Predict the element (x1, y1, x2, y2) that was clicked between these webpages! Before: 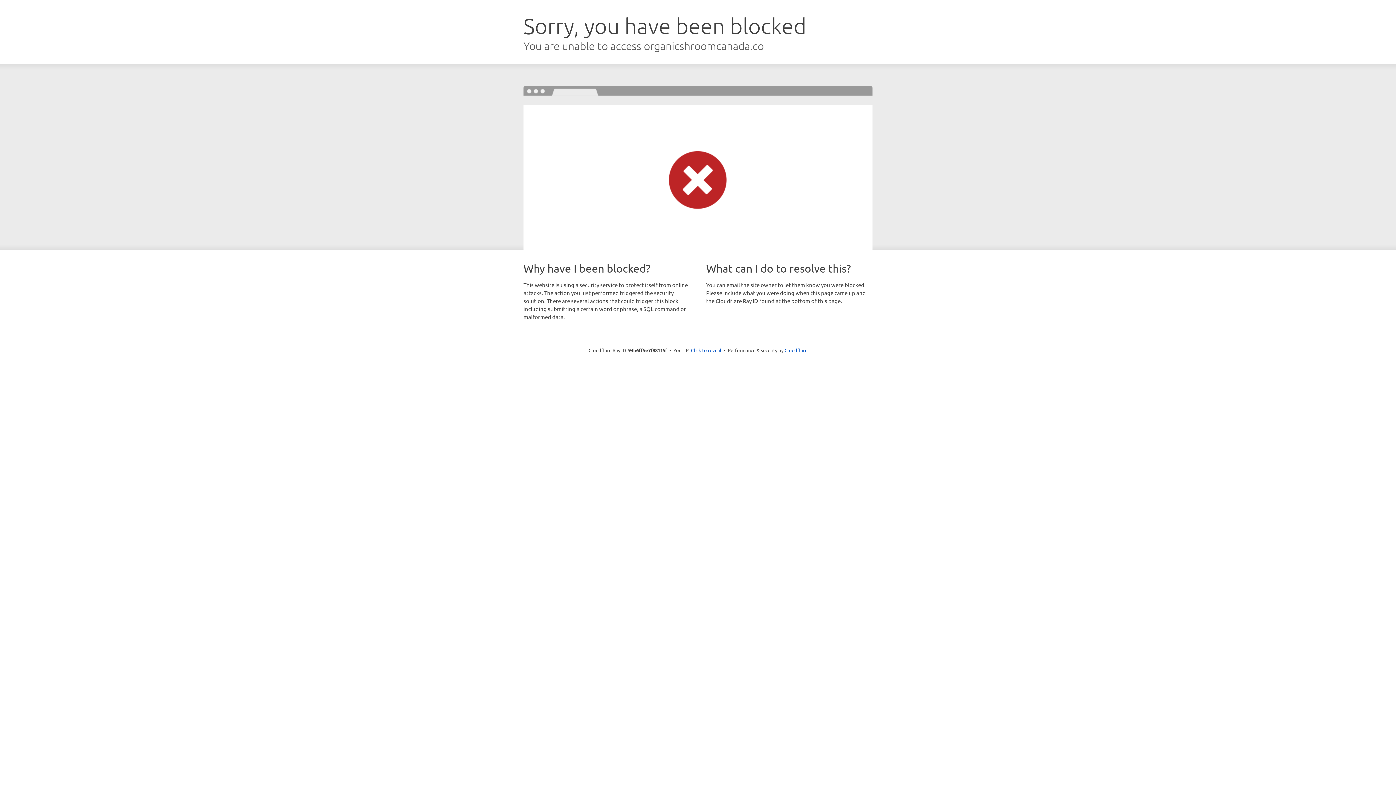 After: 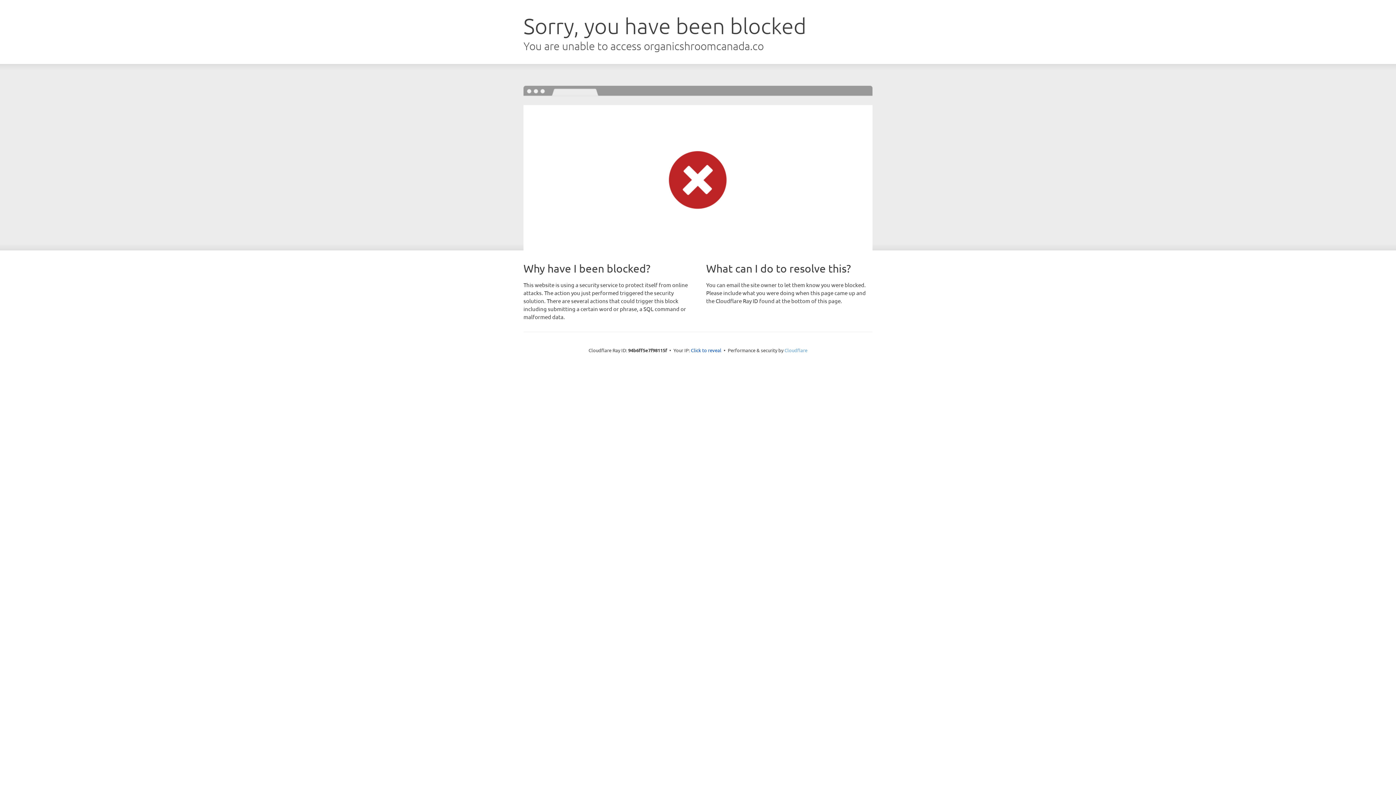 Action: bbox: (784, 347, 807, 353) label: Cloudflare